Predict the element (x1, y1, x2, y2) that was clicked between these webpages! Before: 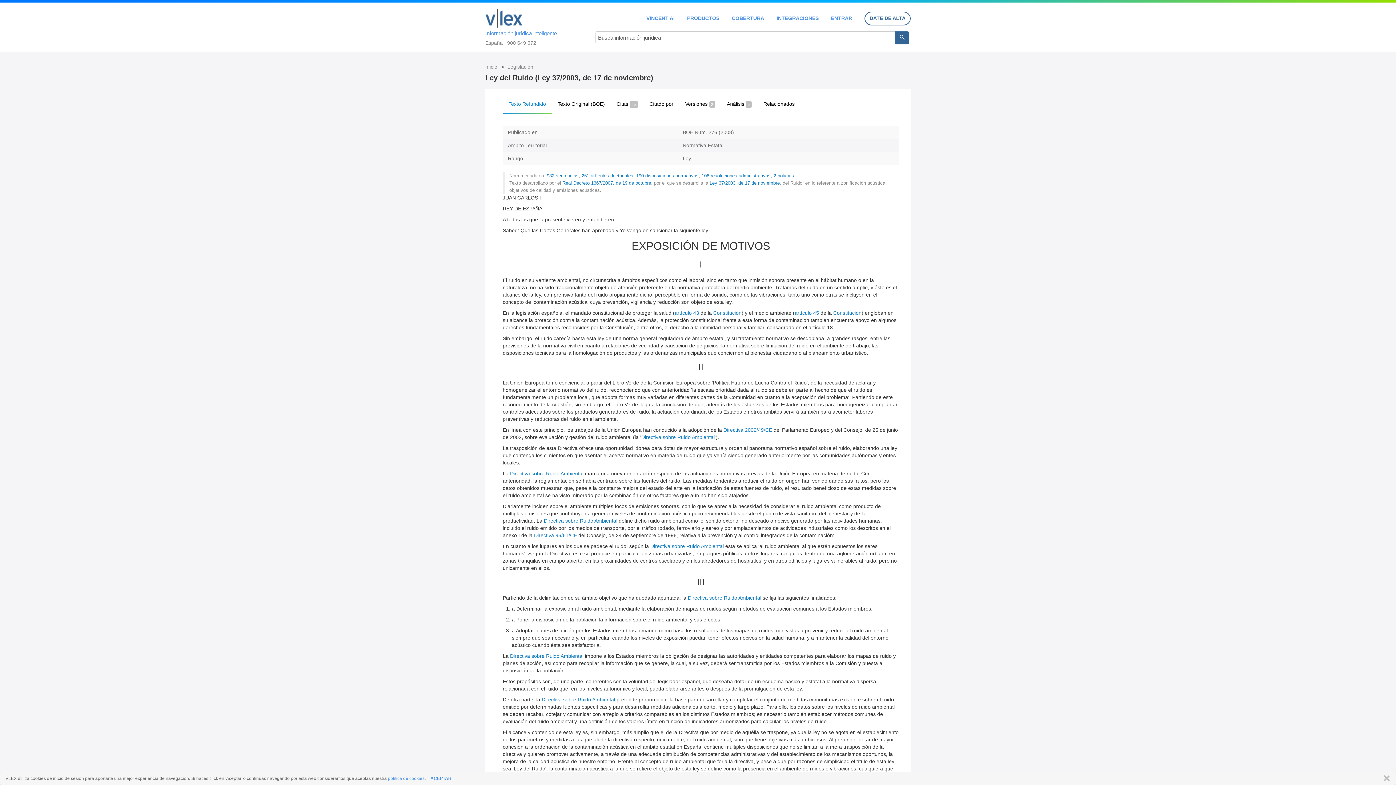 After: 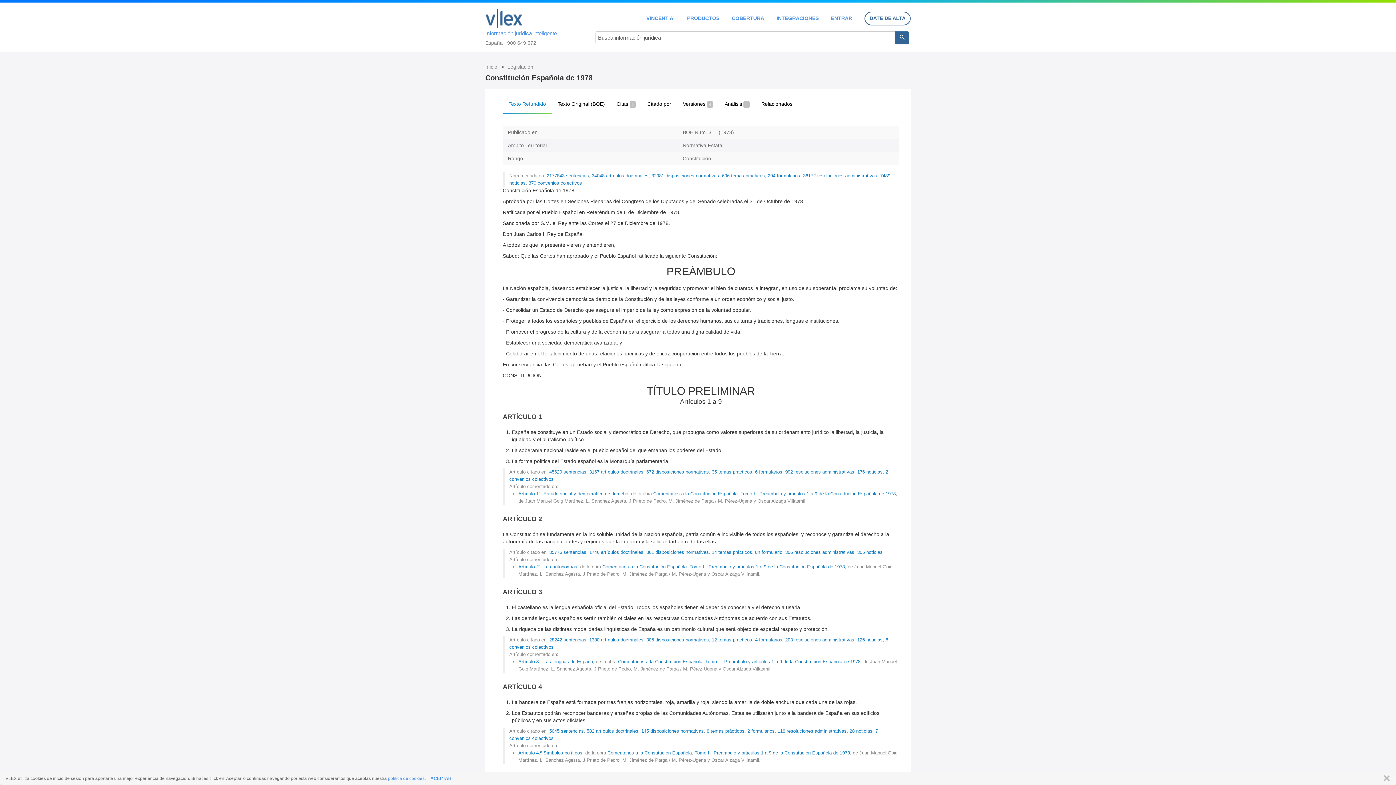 Action: bbox: (713, 310, 741, 316) label: Constitución